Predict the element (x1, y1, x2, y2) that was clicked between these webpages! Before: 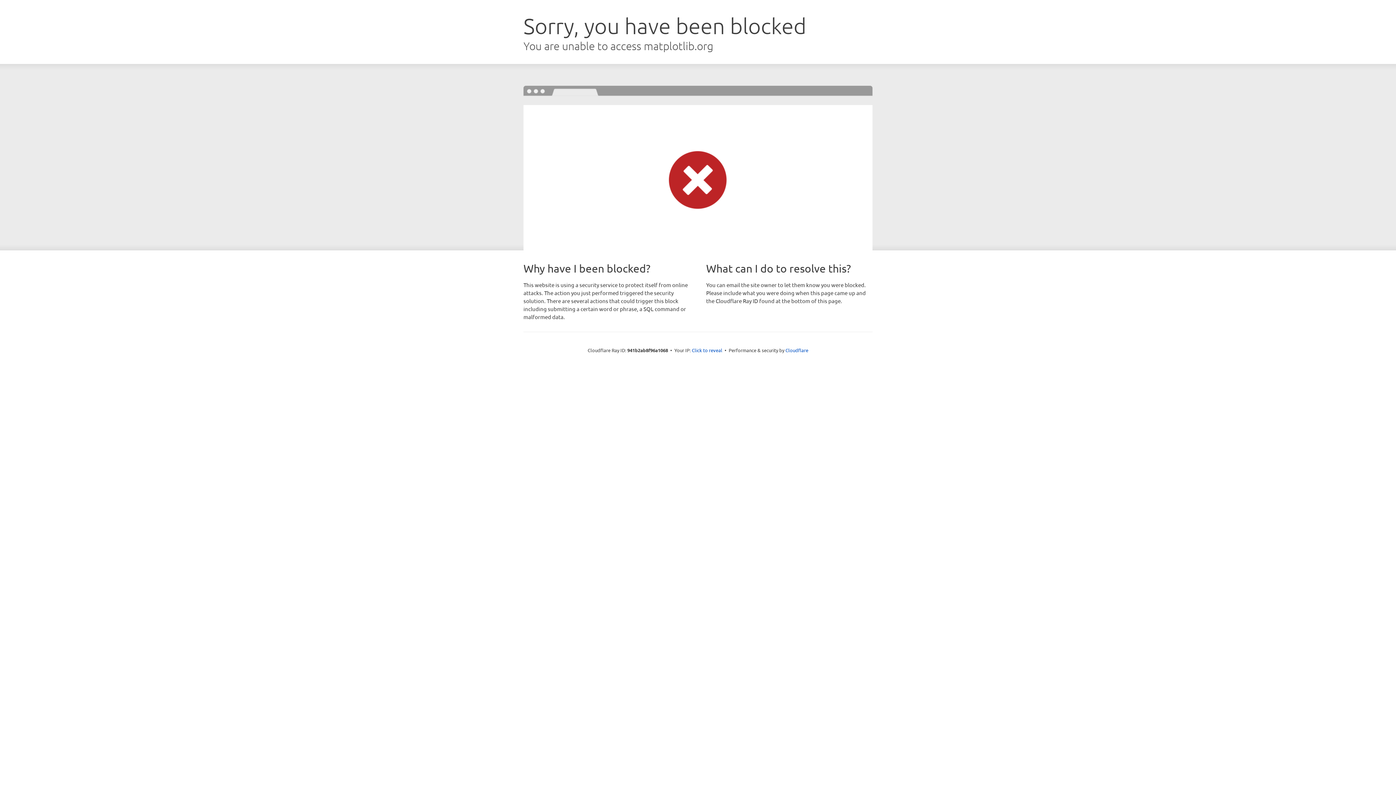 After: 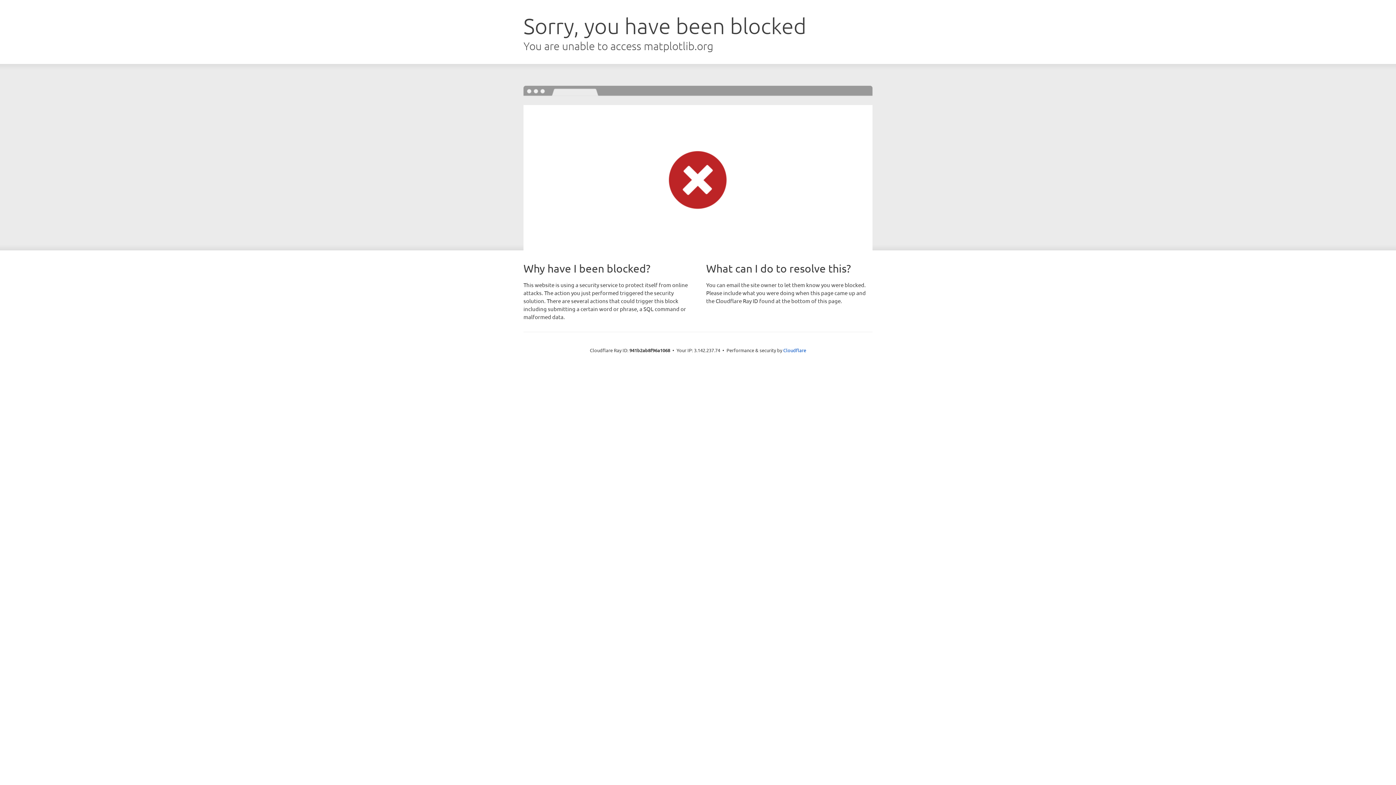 Action: label: Click to reveal bbox: (692, 346, 722, 353)